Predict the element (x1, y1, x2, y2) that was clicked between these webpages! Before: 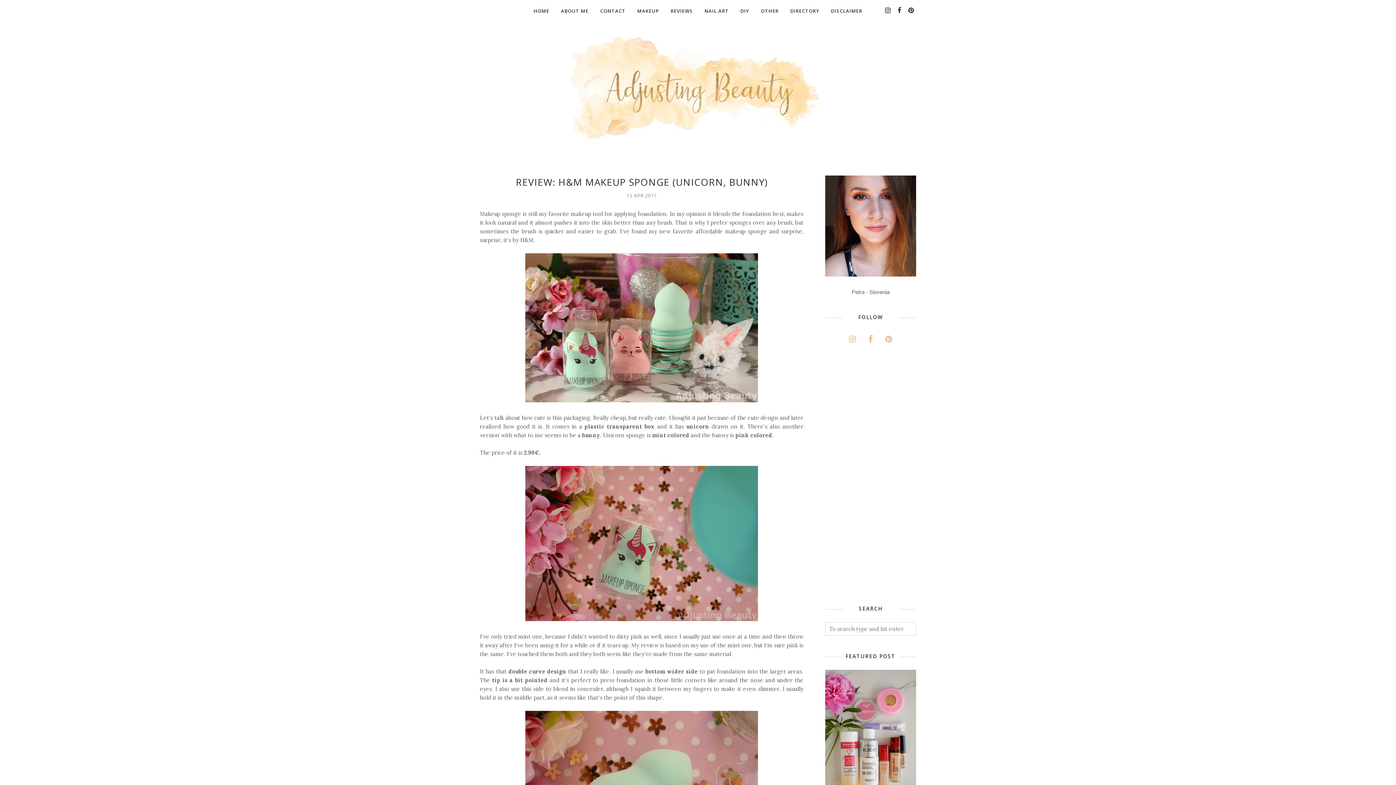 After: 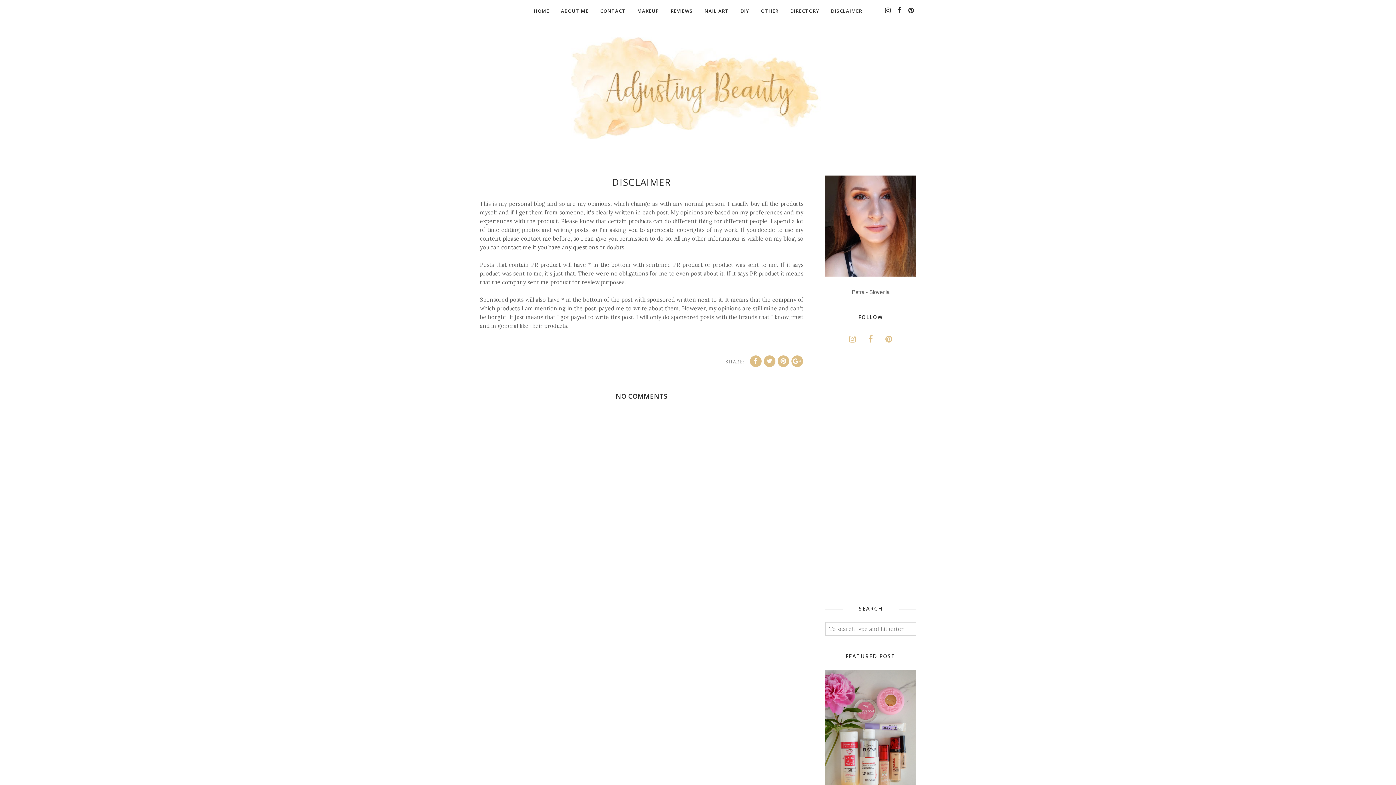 Action: bbox: (825, 4, 868, 17) label: DISCLAIMER